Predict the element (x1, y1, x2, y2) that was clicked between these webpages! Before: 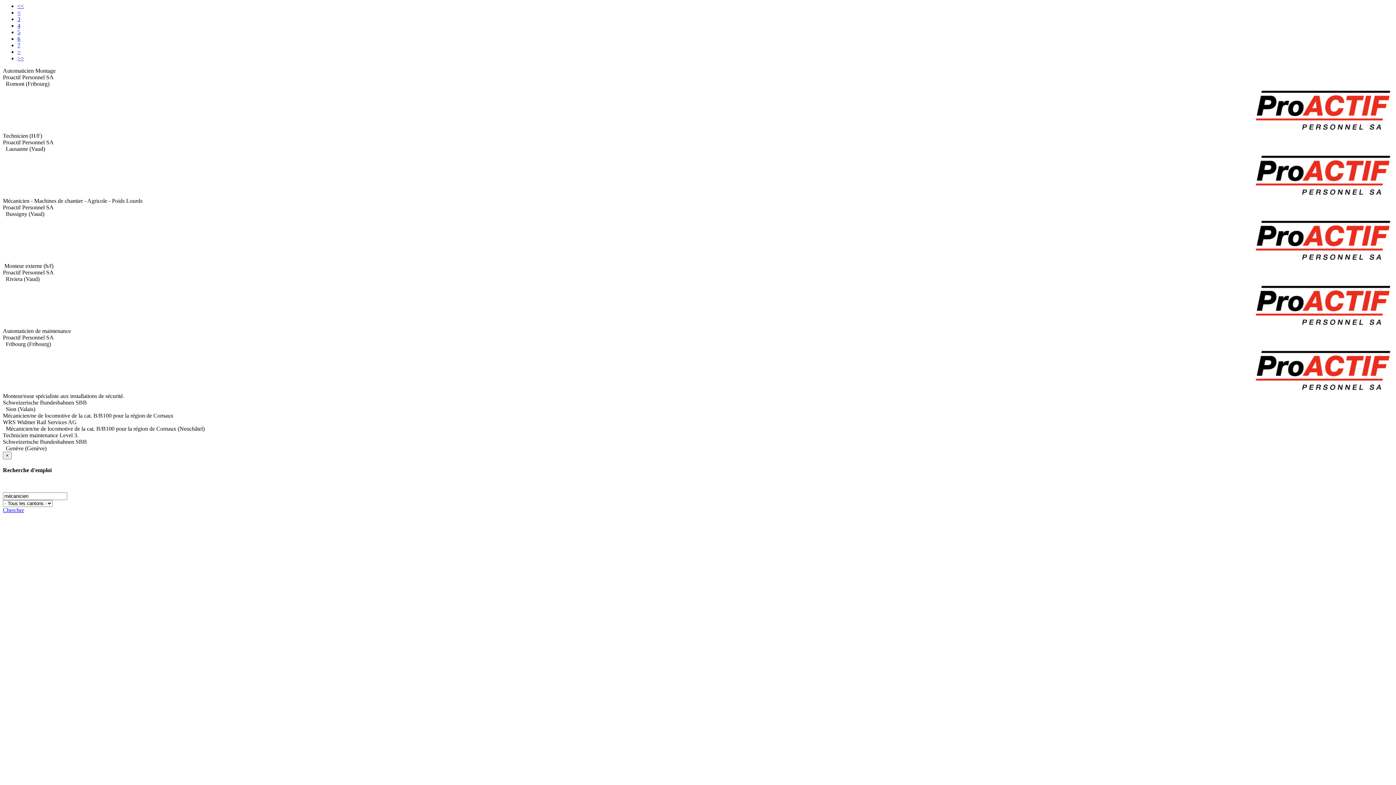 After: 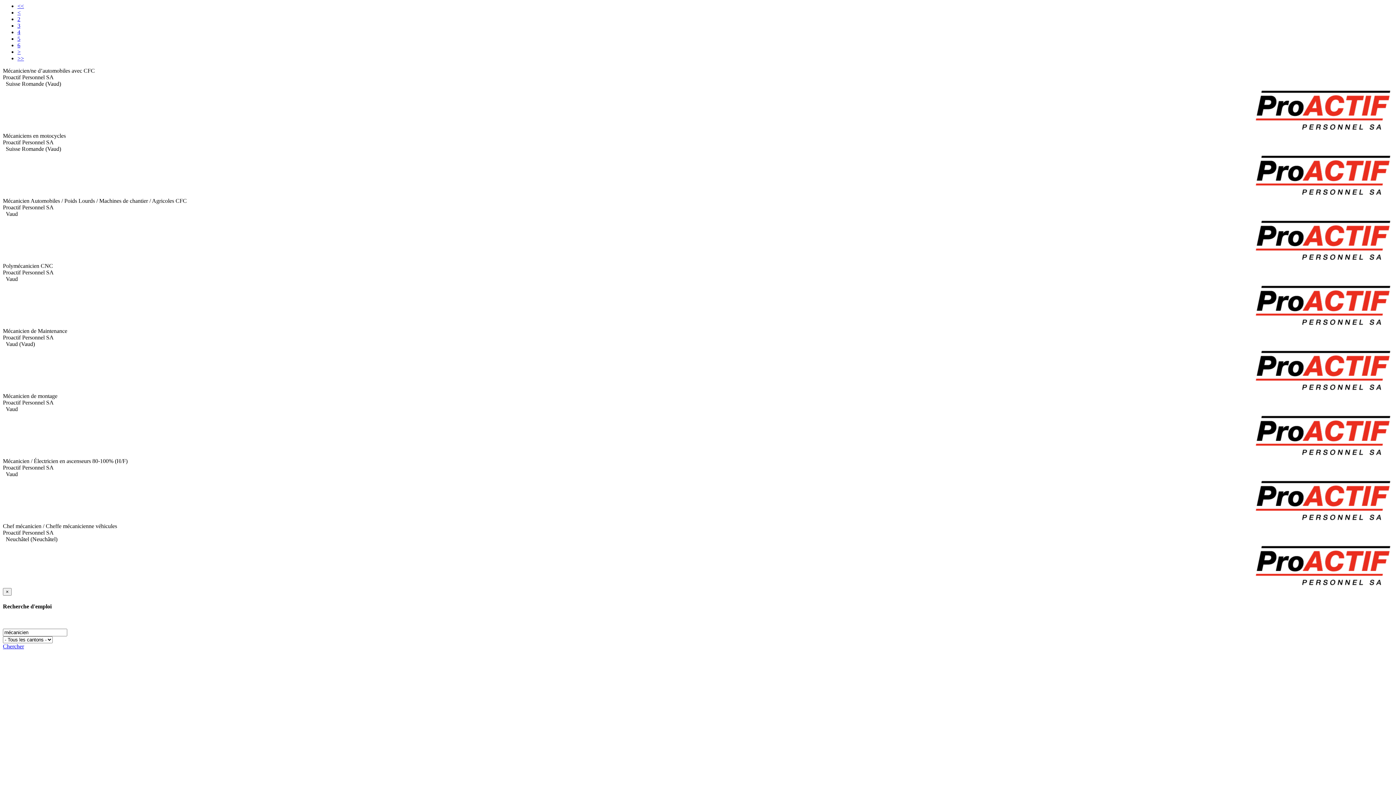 Action: label: < bbox: (17, 9, 20, 15)